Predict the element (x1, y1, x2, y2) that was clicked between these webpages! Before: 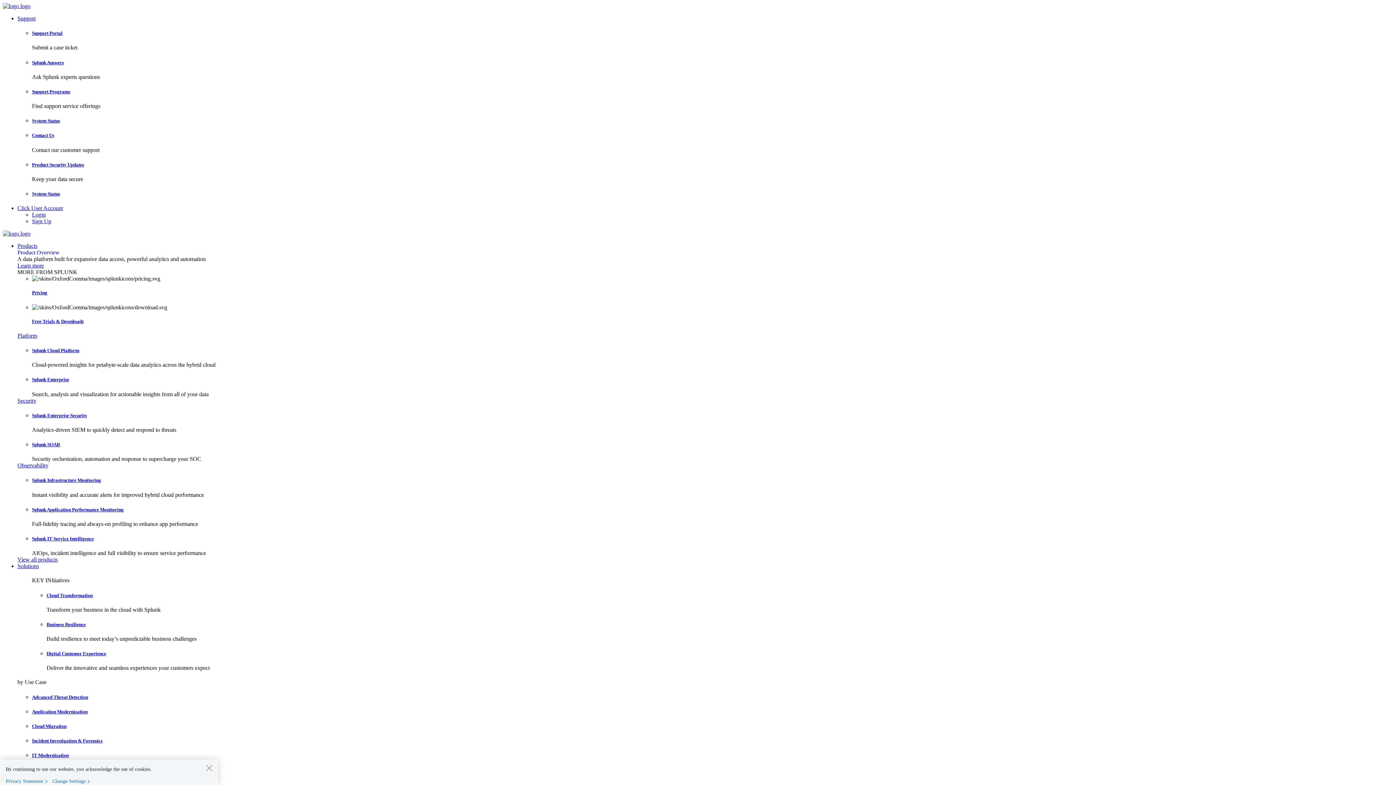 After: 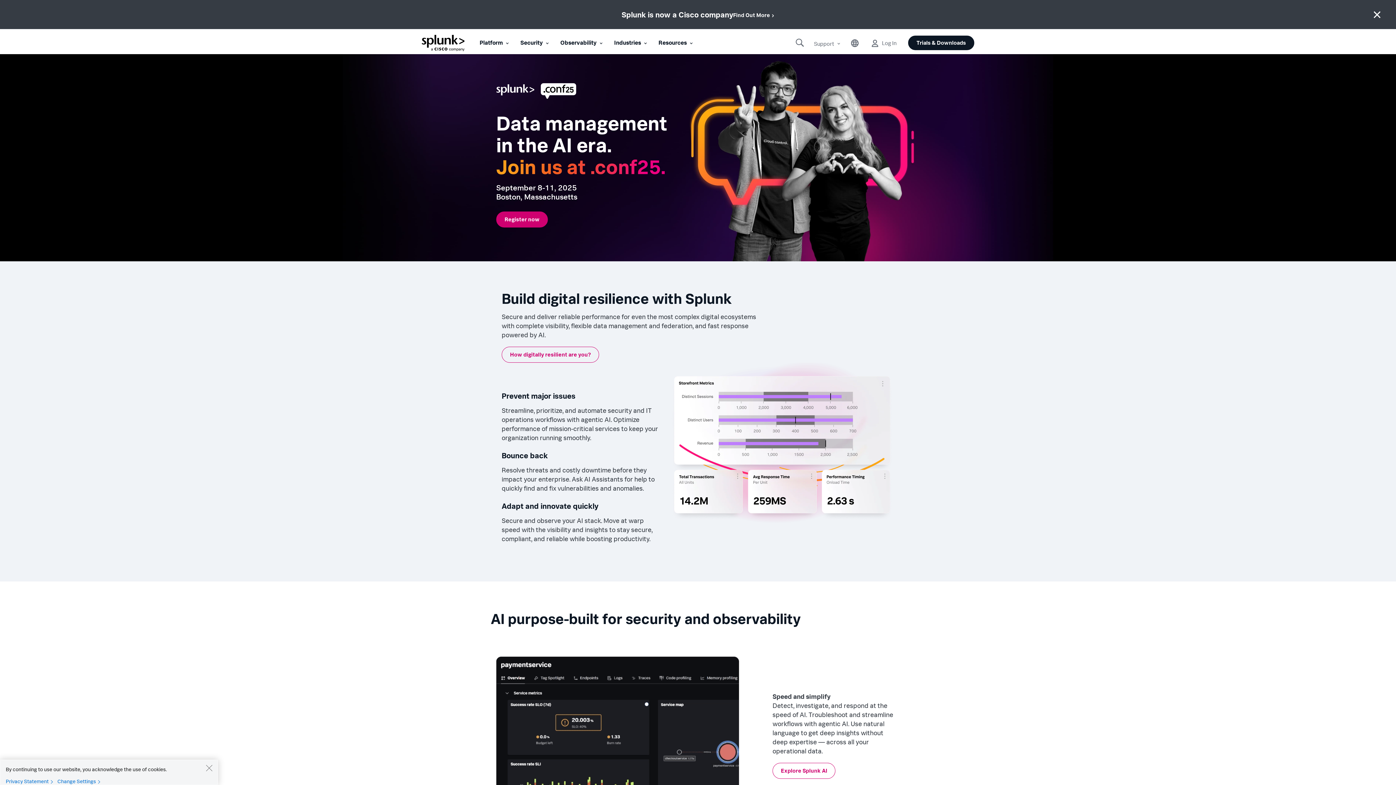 Action: bbox: (2, 230, 30, 236) label:  logo